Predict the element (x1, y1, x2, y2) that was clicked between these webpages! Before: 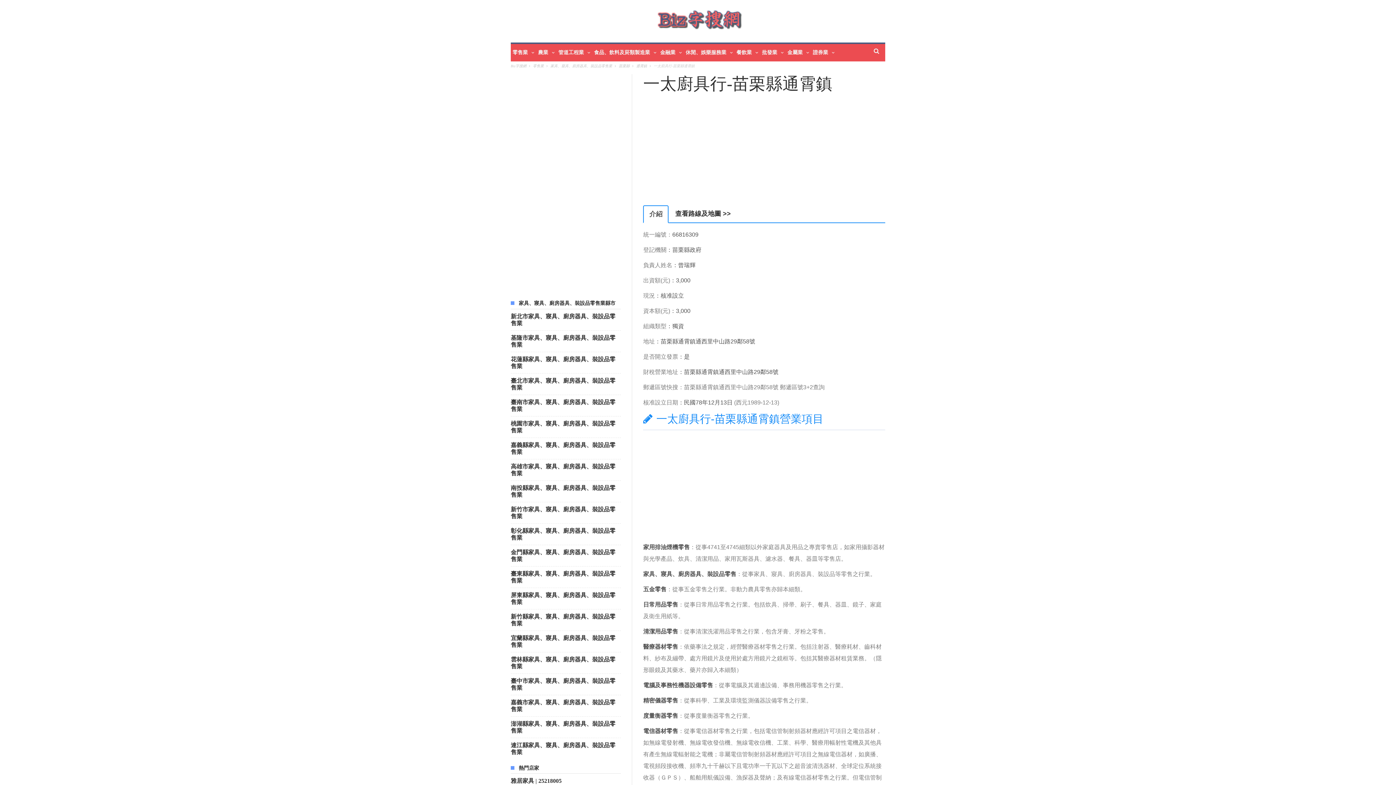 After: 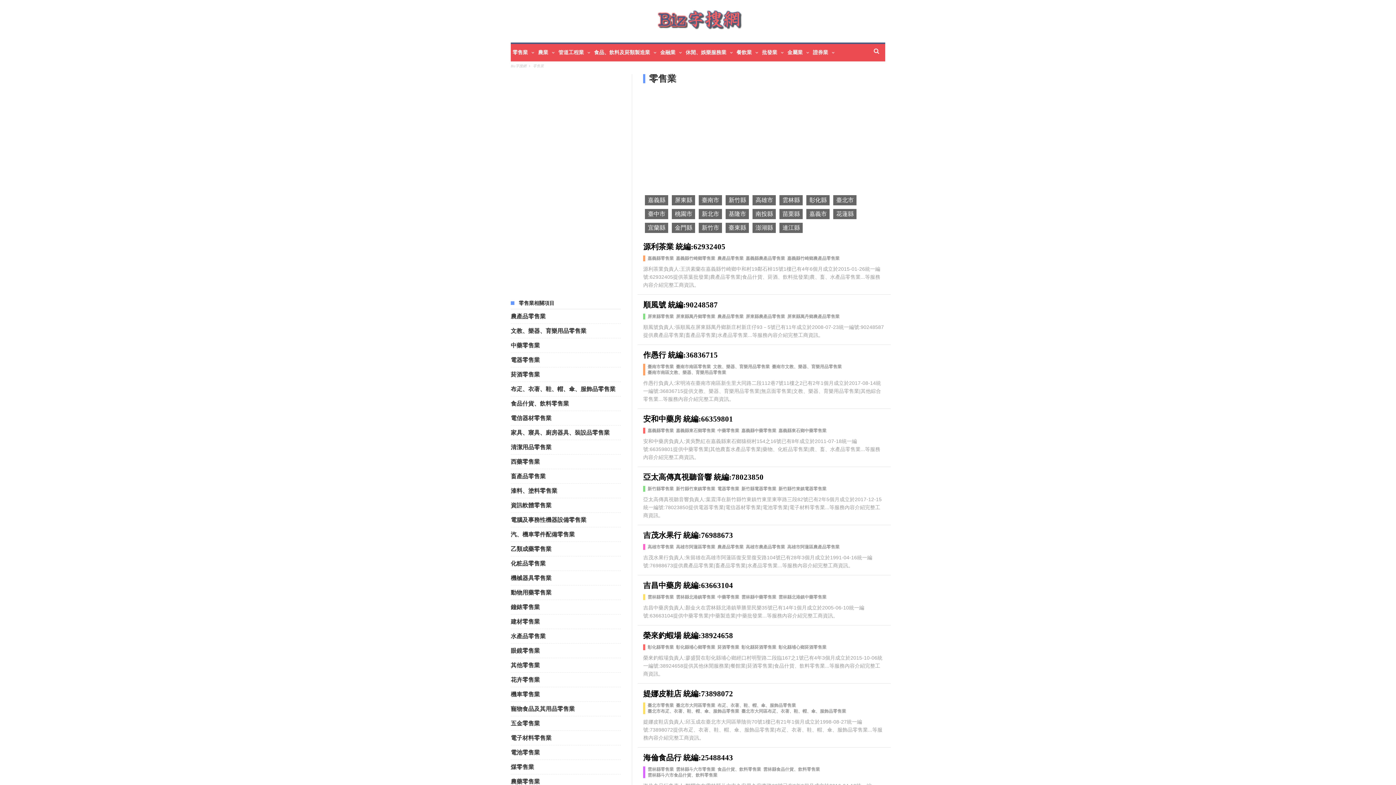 Action: label: 零售業 bbox: (510, 44, 536, 61)